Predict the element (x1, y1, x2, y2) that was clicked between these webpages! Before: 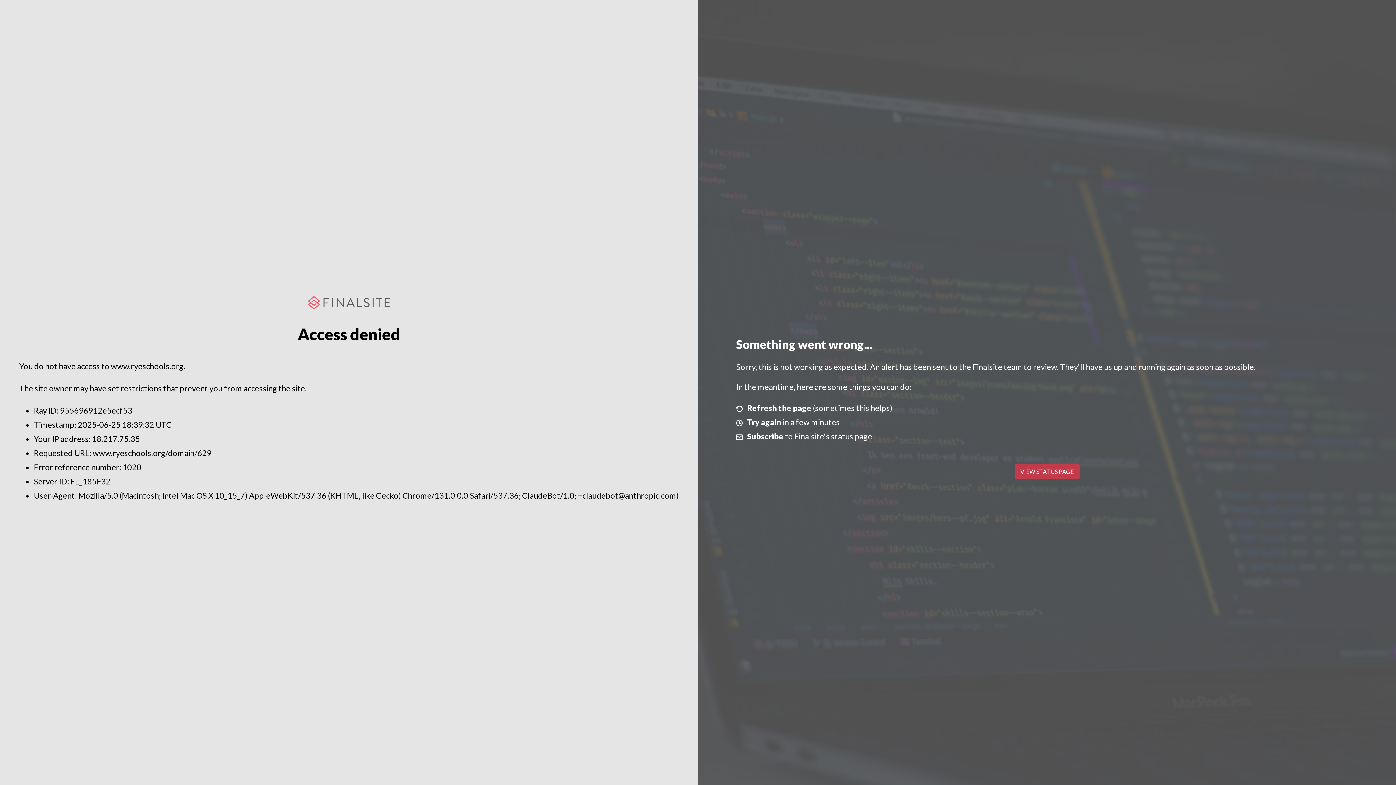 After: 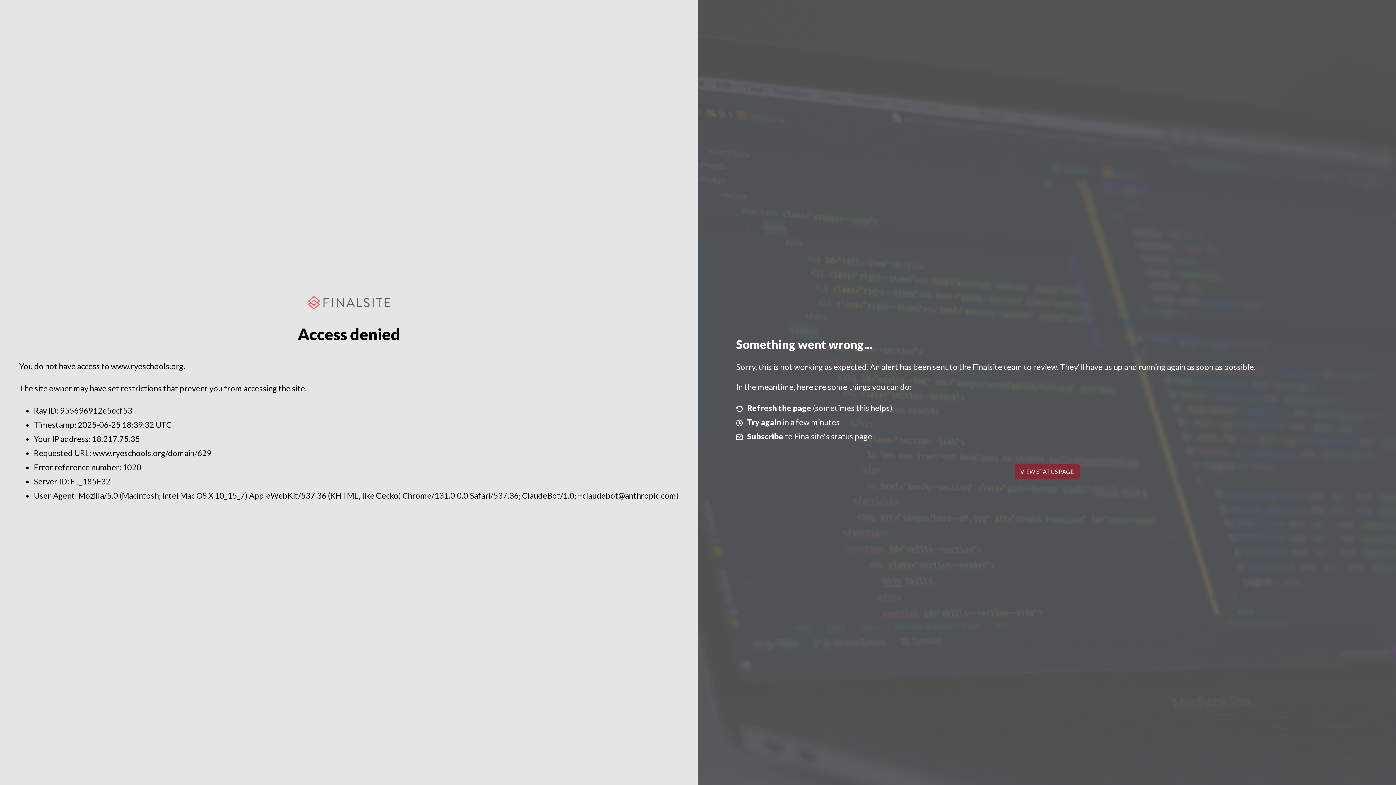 Action: bbox: (1014, 464, 1079, 479) label: VIEW STATUS PAGE